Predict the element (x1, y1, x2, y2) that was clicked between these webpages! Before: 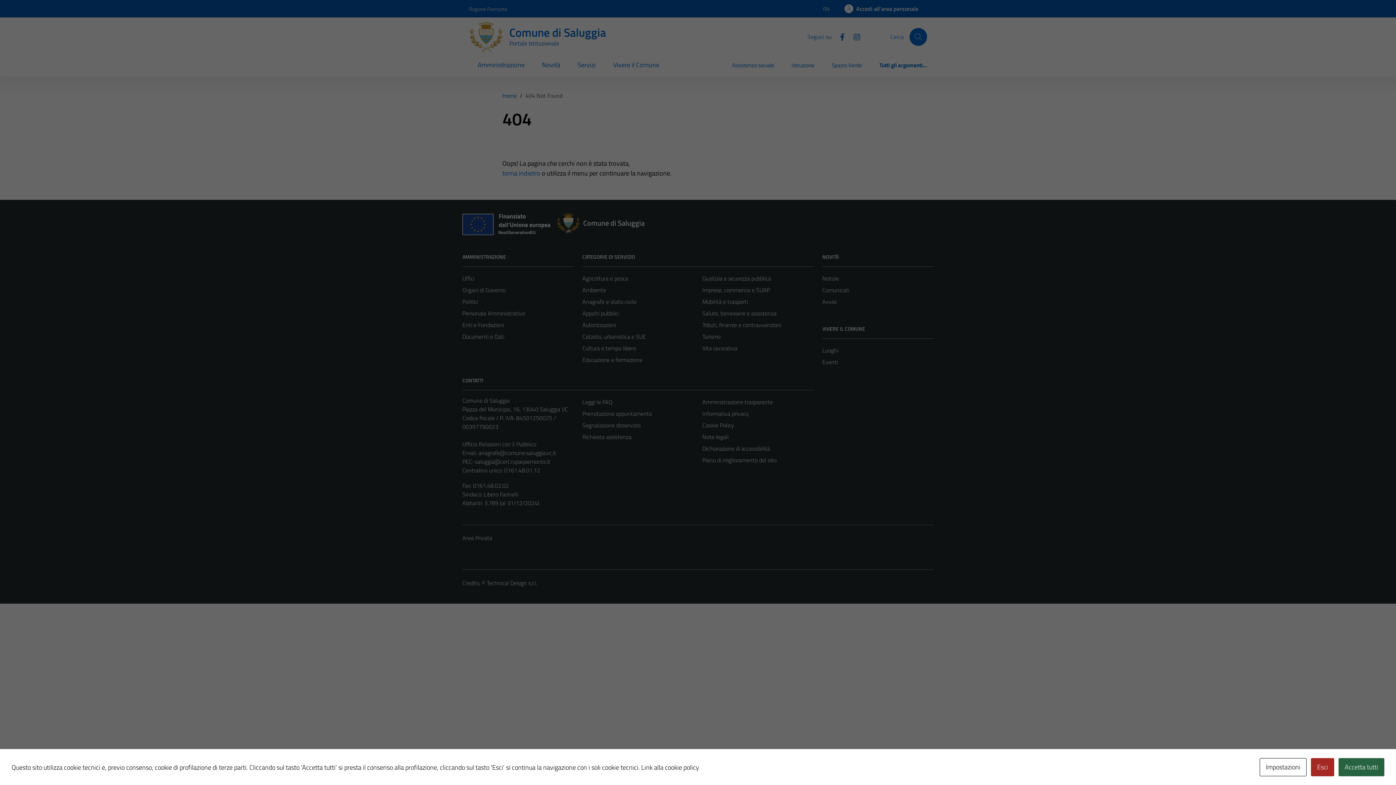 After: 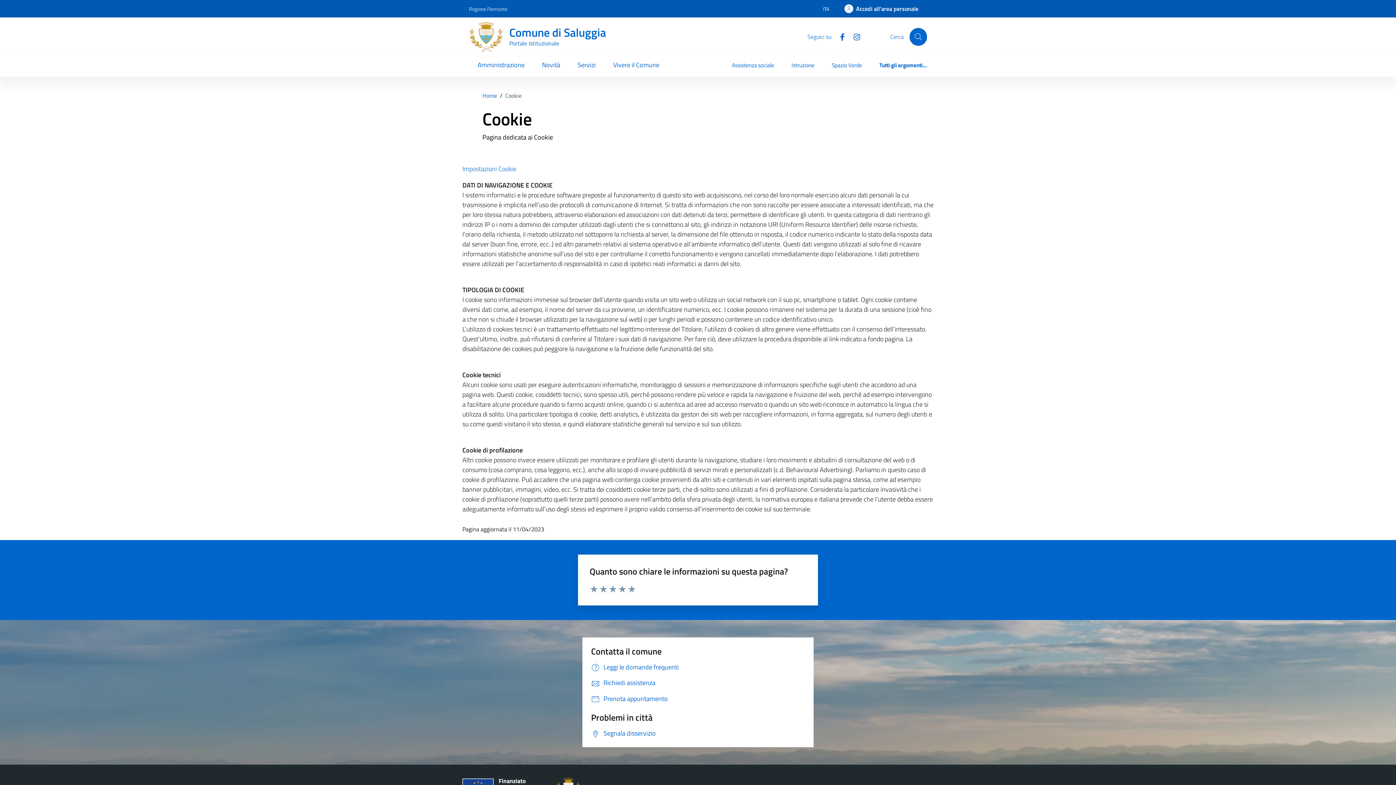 Action: bbox: (641, 762, 699, 772) label: Link alla cookie policy